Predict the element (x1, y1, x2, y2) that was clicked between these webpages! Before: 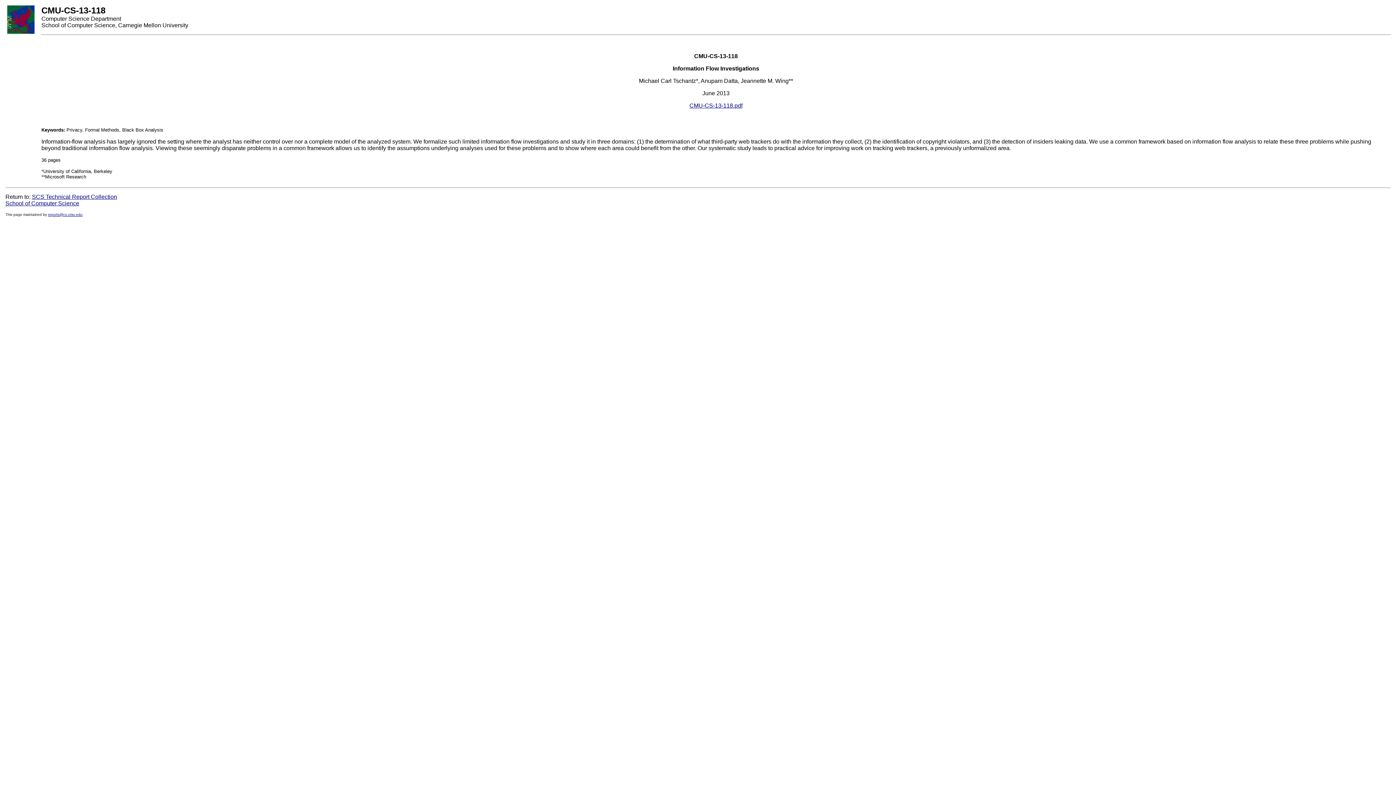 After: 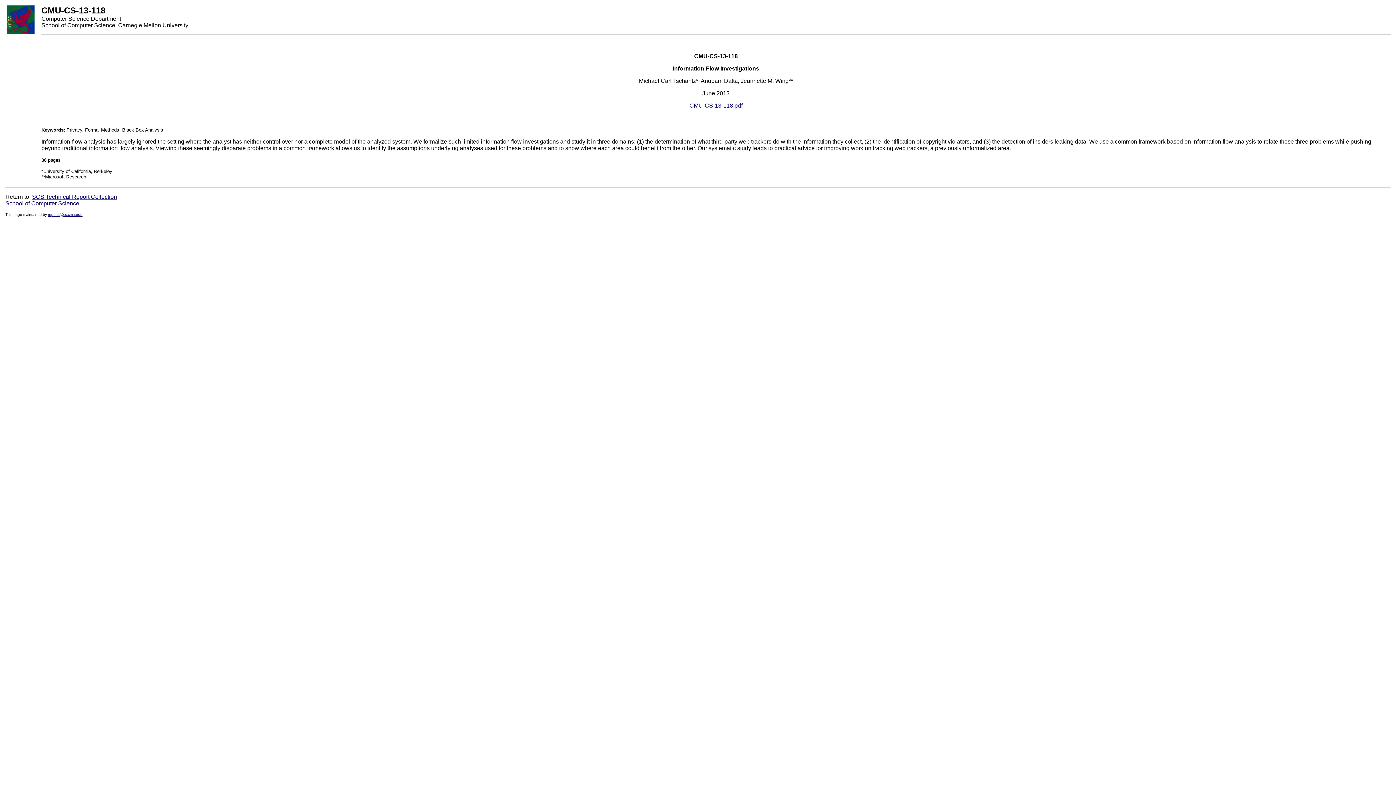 Action: bbox: (689, 102, 742, 108) label: CMU-CS-13-118.pdf